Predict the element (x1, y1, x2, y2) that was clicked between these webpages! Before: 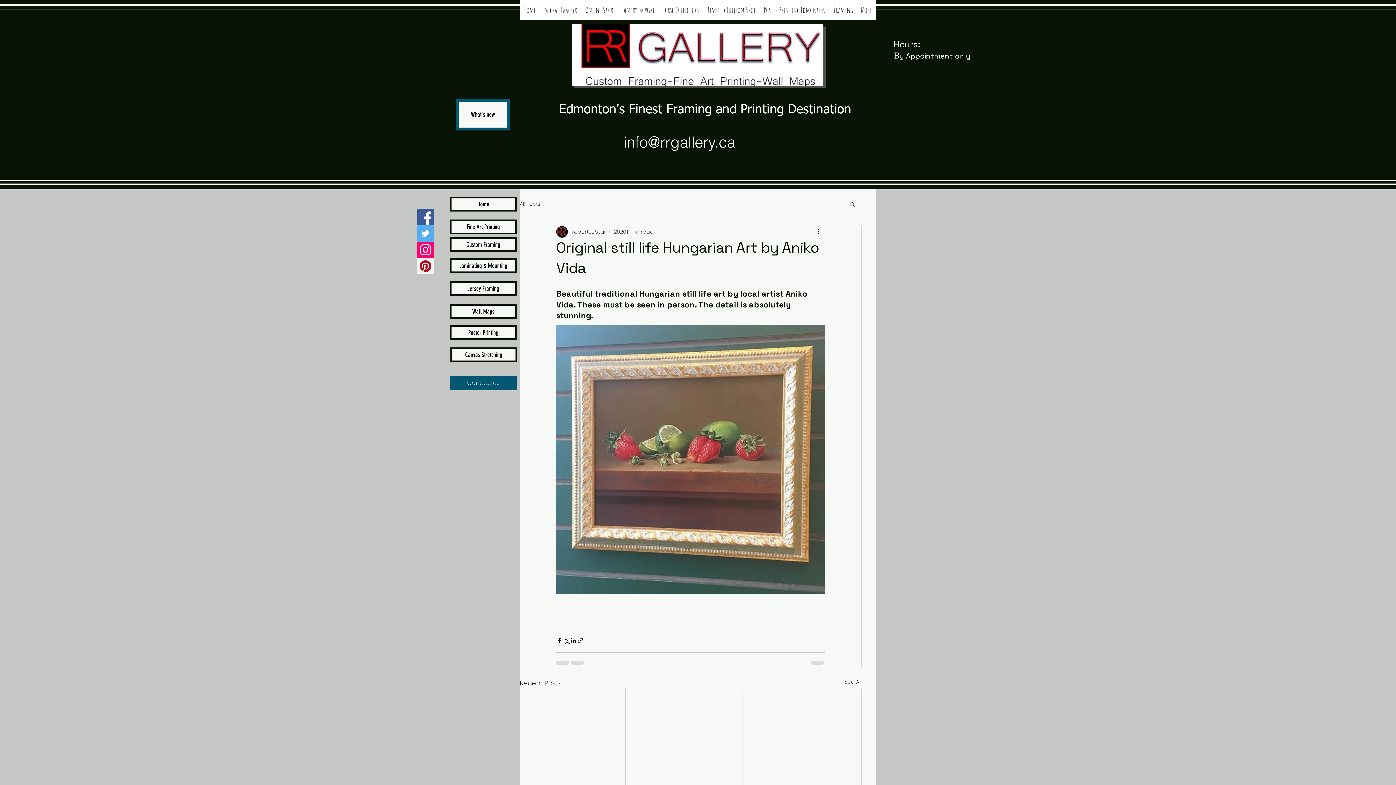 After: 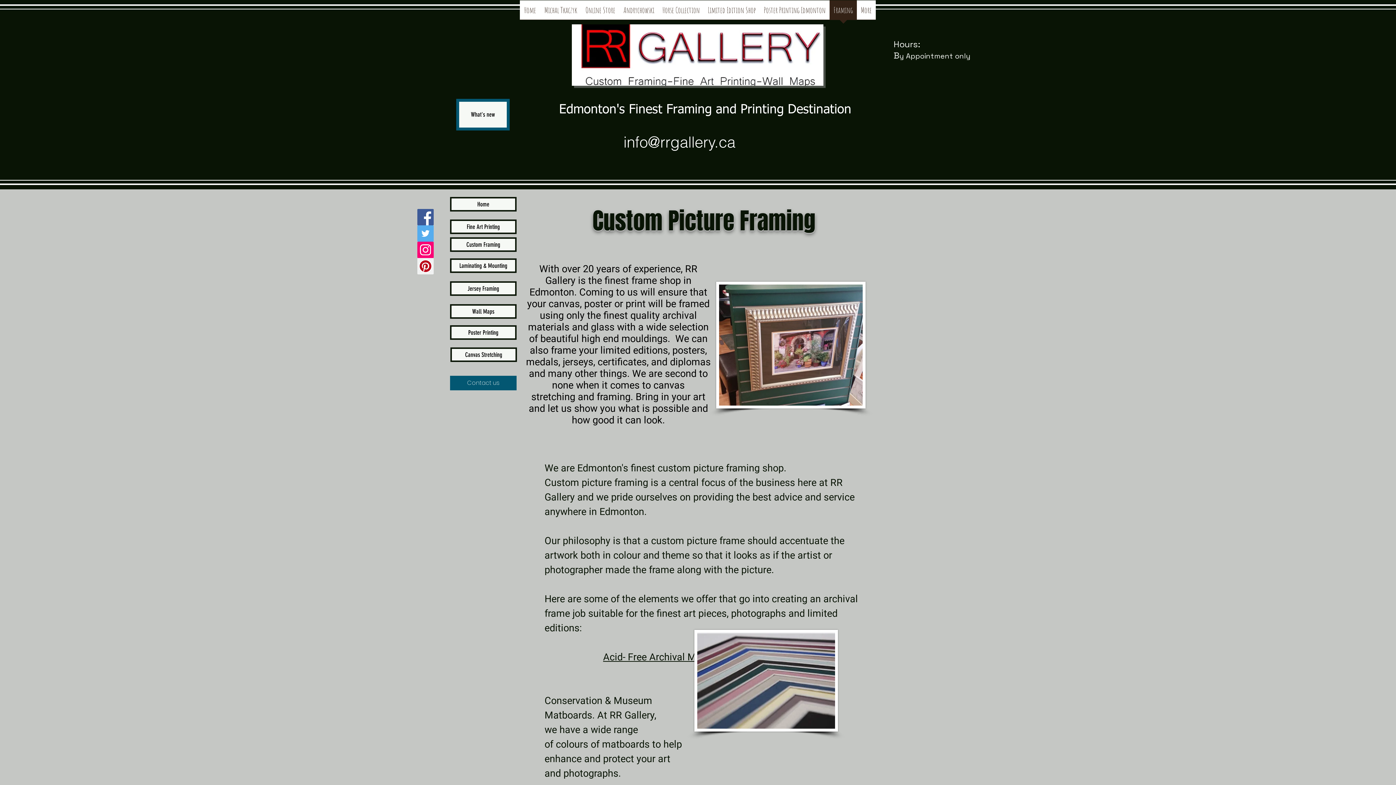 Action: bbox: (450, 237, 516, 252) label: Custom Framing